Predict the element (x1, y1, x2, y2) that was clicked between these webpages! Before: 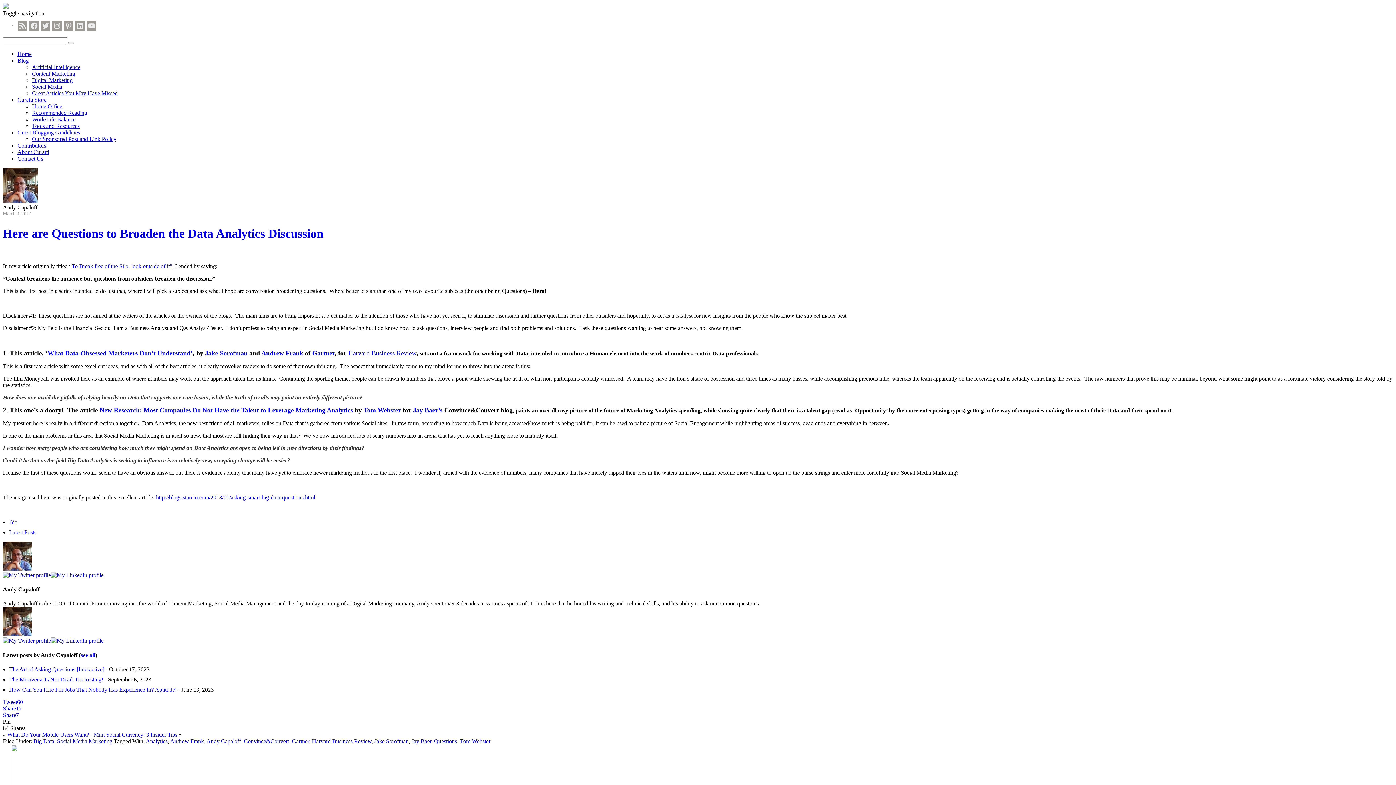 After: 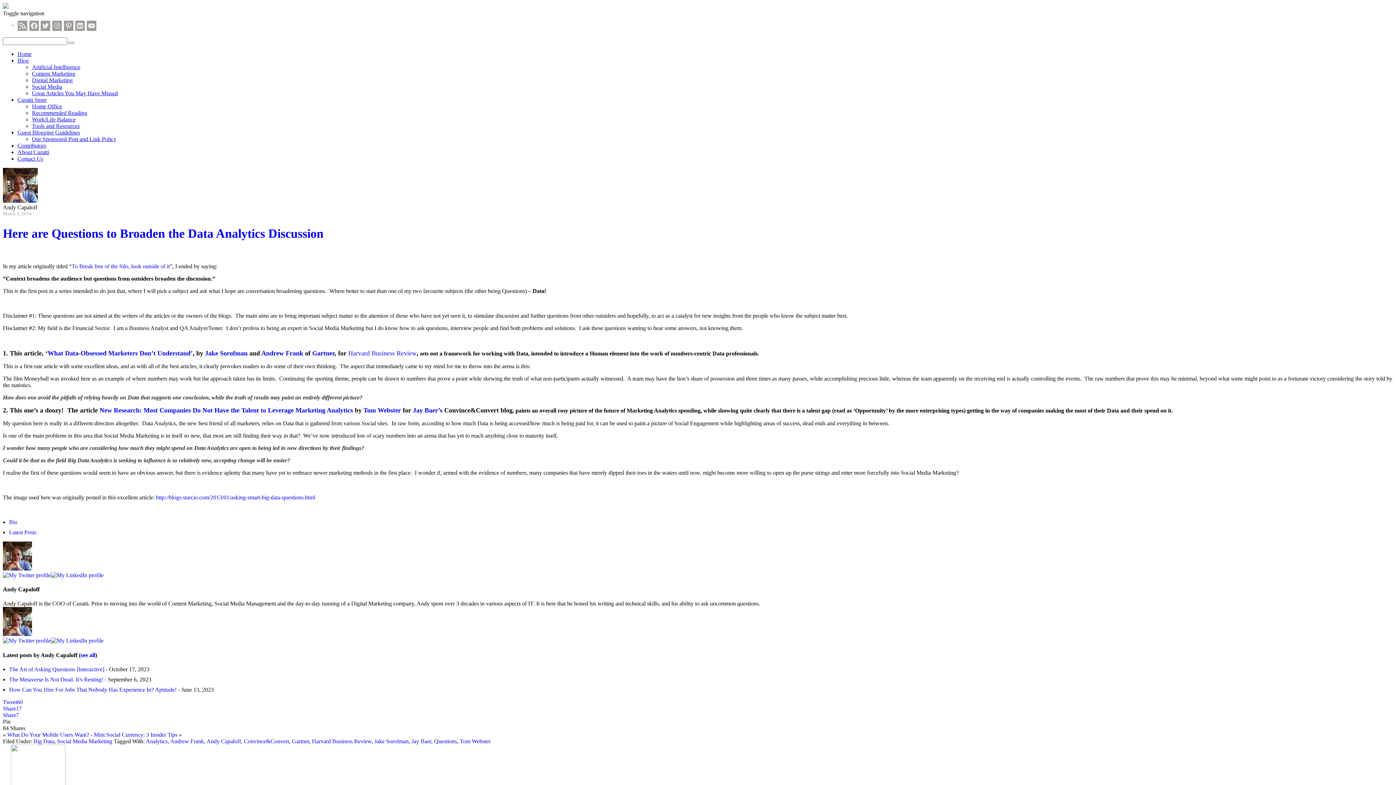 Action: label: Jay Baer’s bbox: (413, 406, 442, 419)